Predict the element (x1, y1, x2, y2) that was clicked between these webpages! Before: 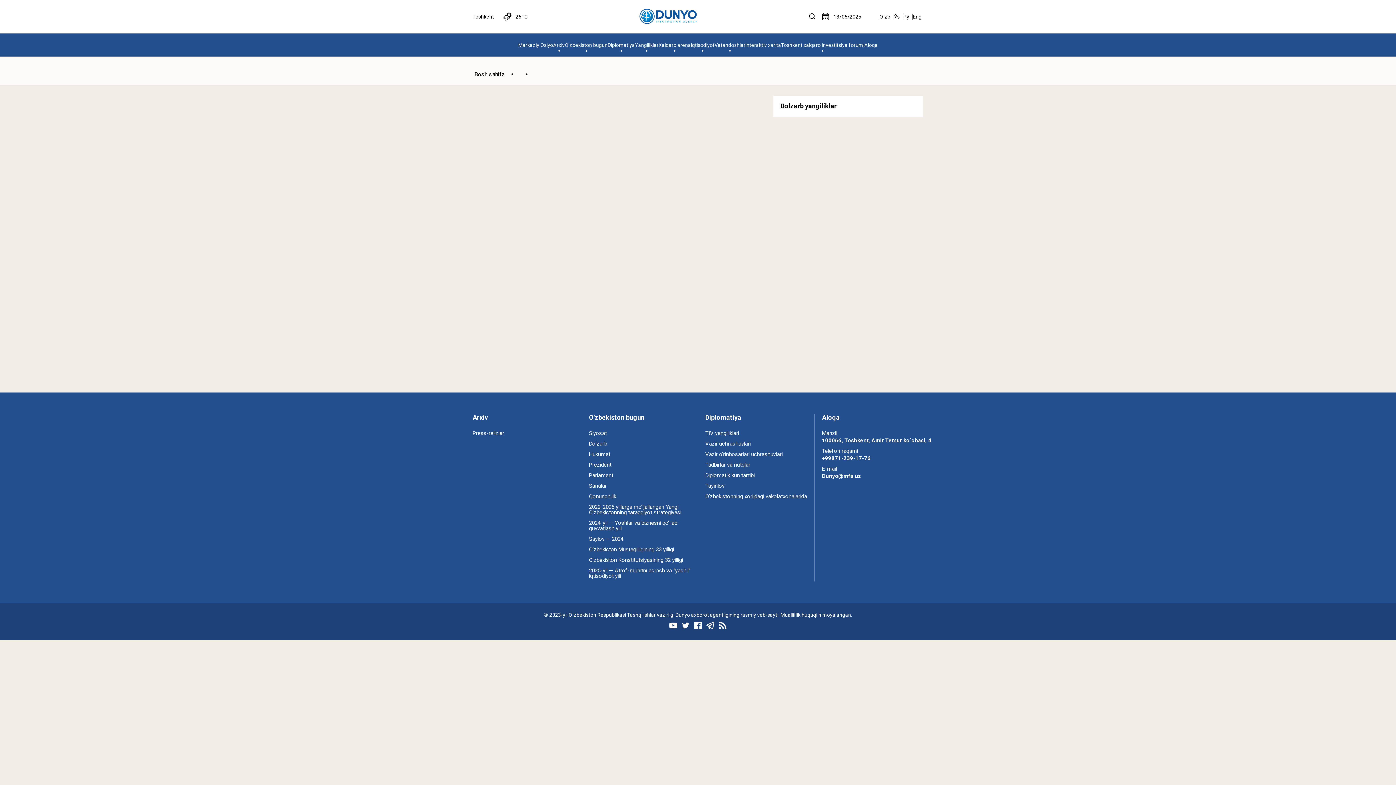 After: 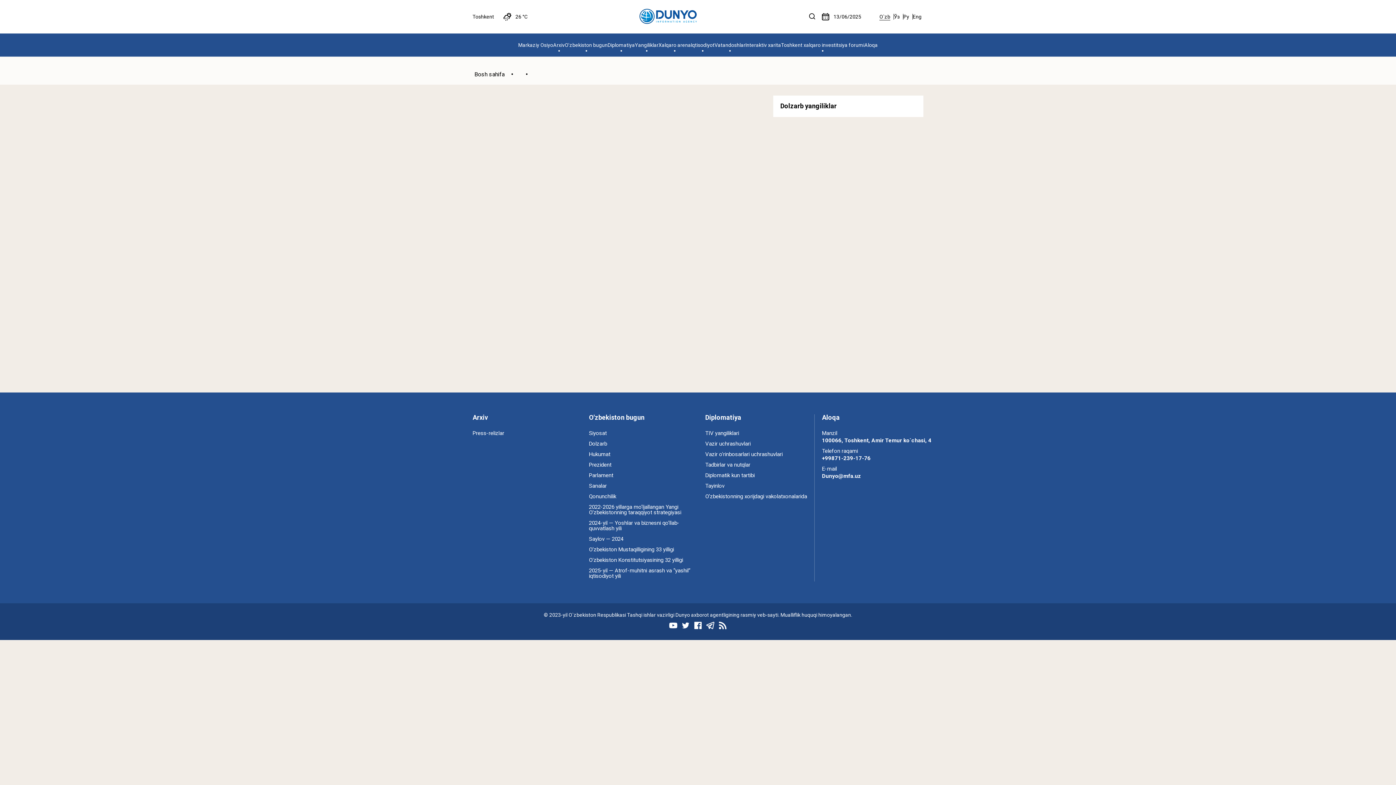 Action: bbox: (681, 521, 690, 531)